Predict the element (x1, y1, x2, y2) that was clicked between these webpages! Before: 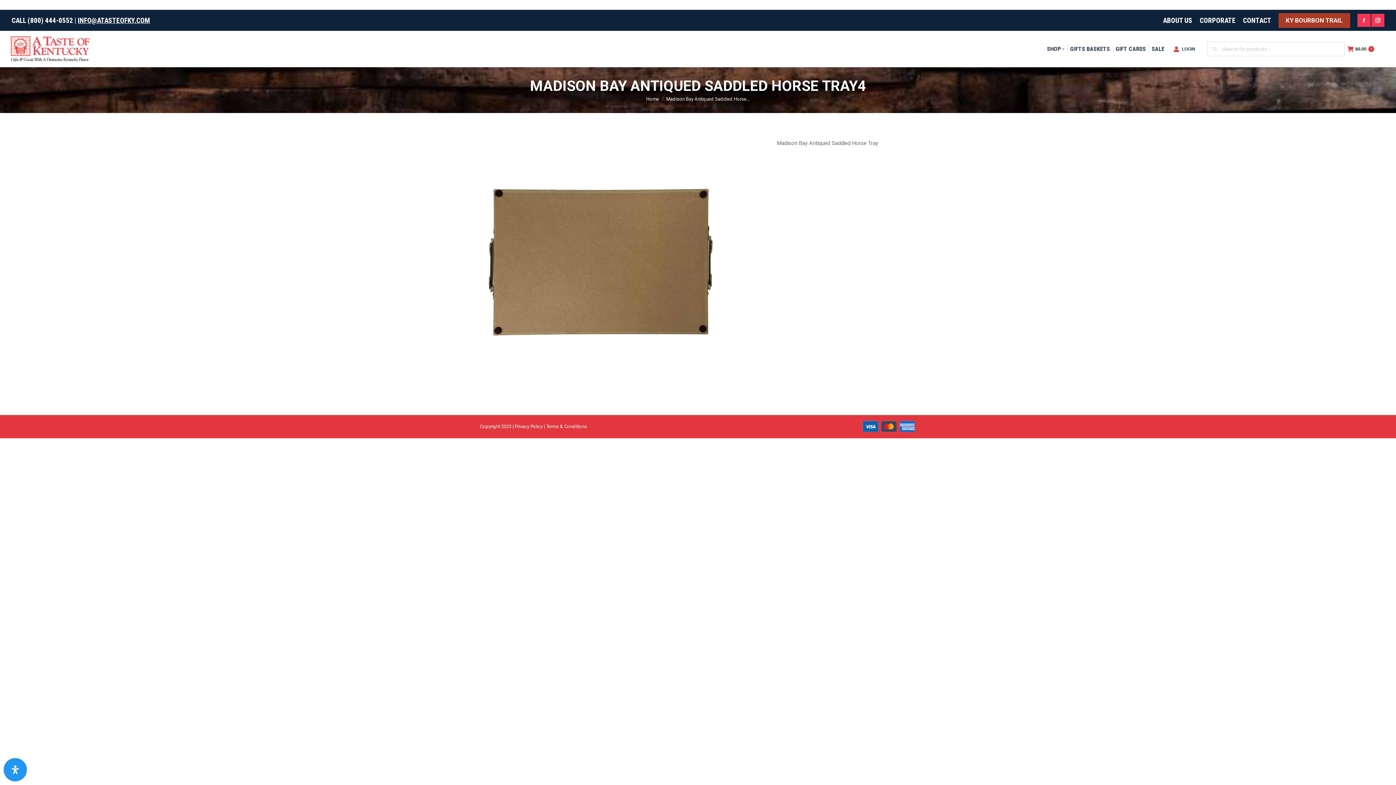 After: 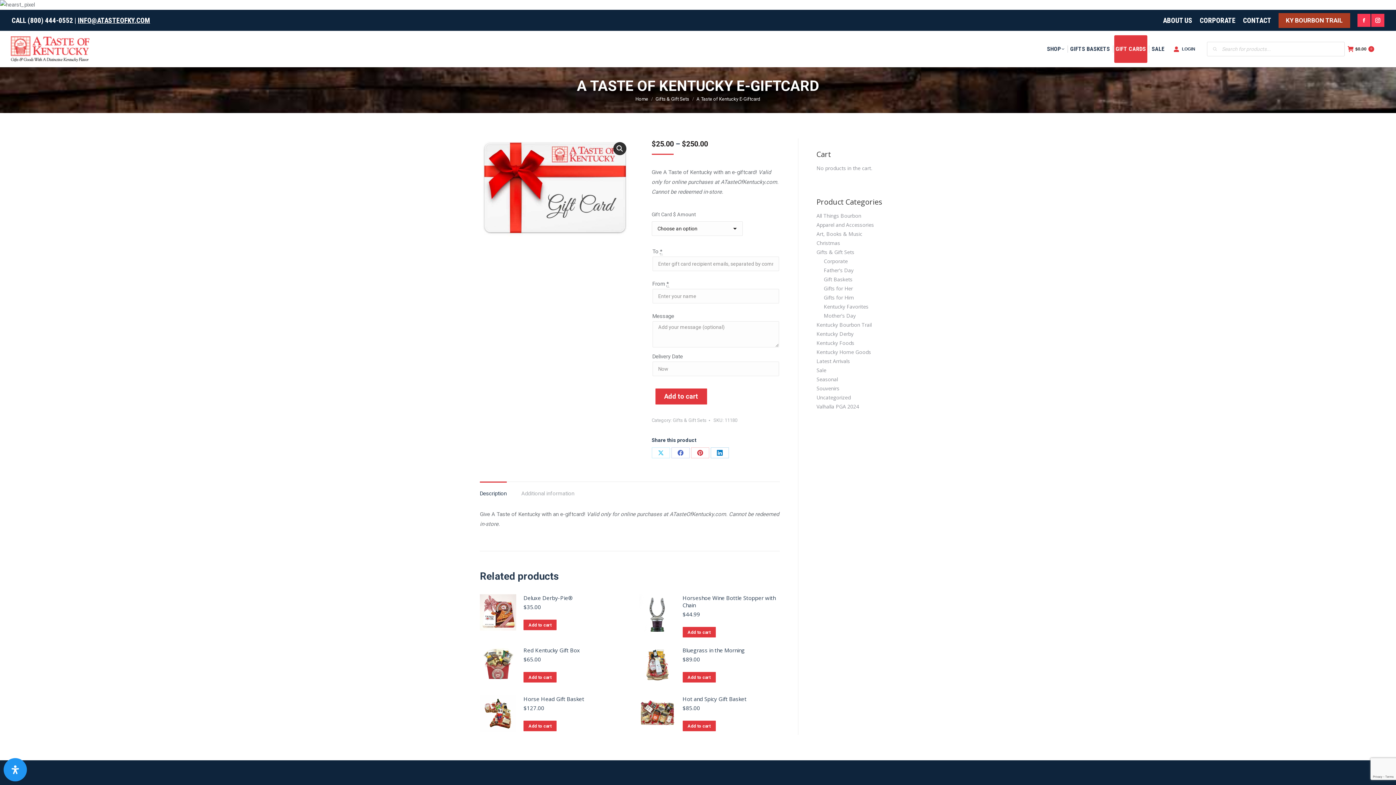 Action: label: GIFT CARDS bbox: (1114, 35, 1147, 62)